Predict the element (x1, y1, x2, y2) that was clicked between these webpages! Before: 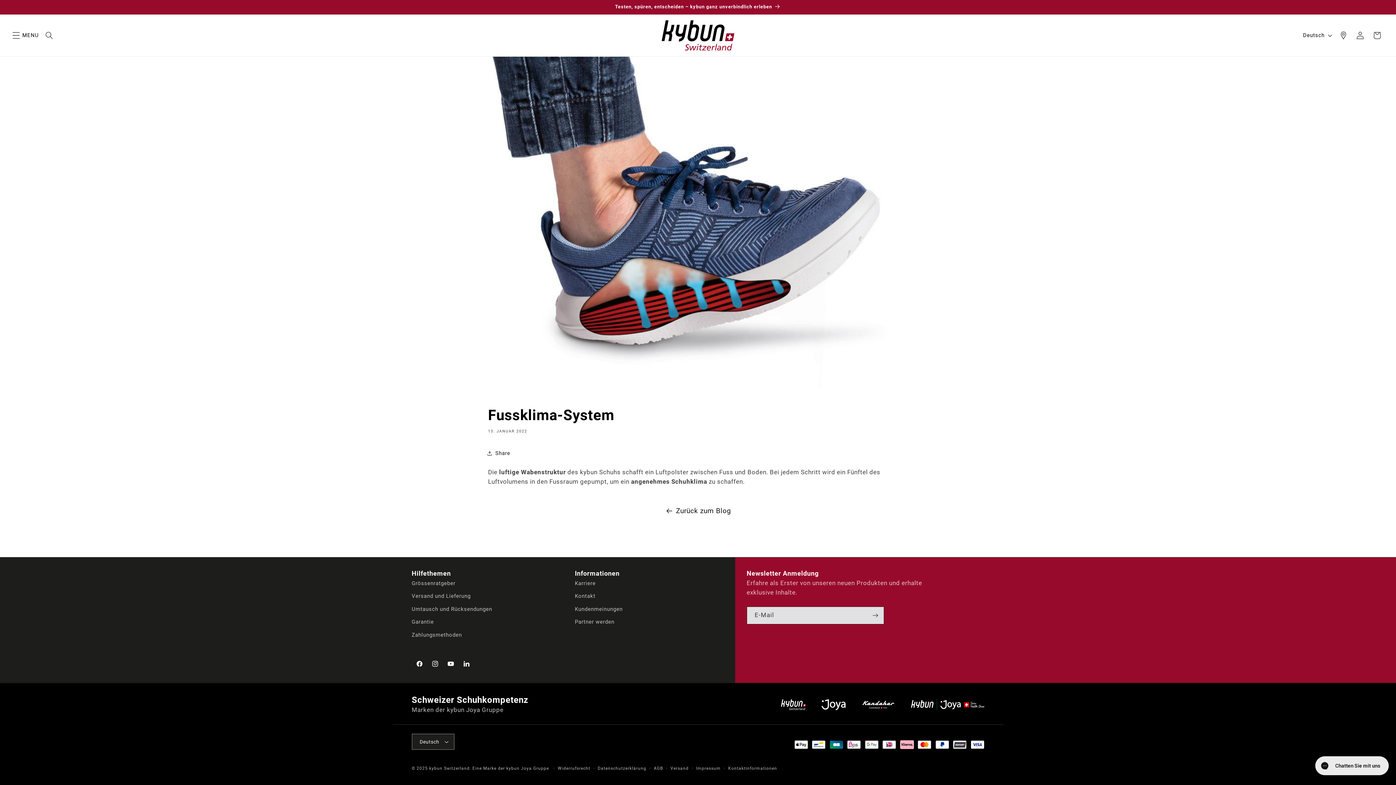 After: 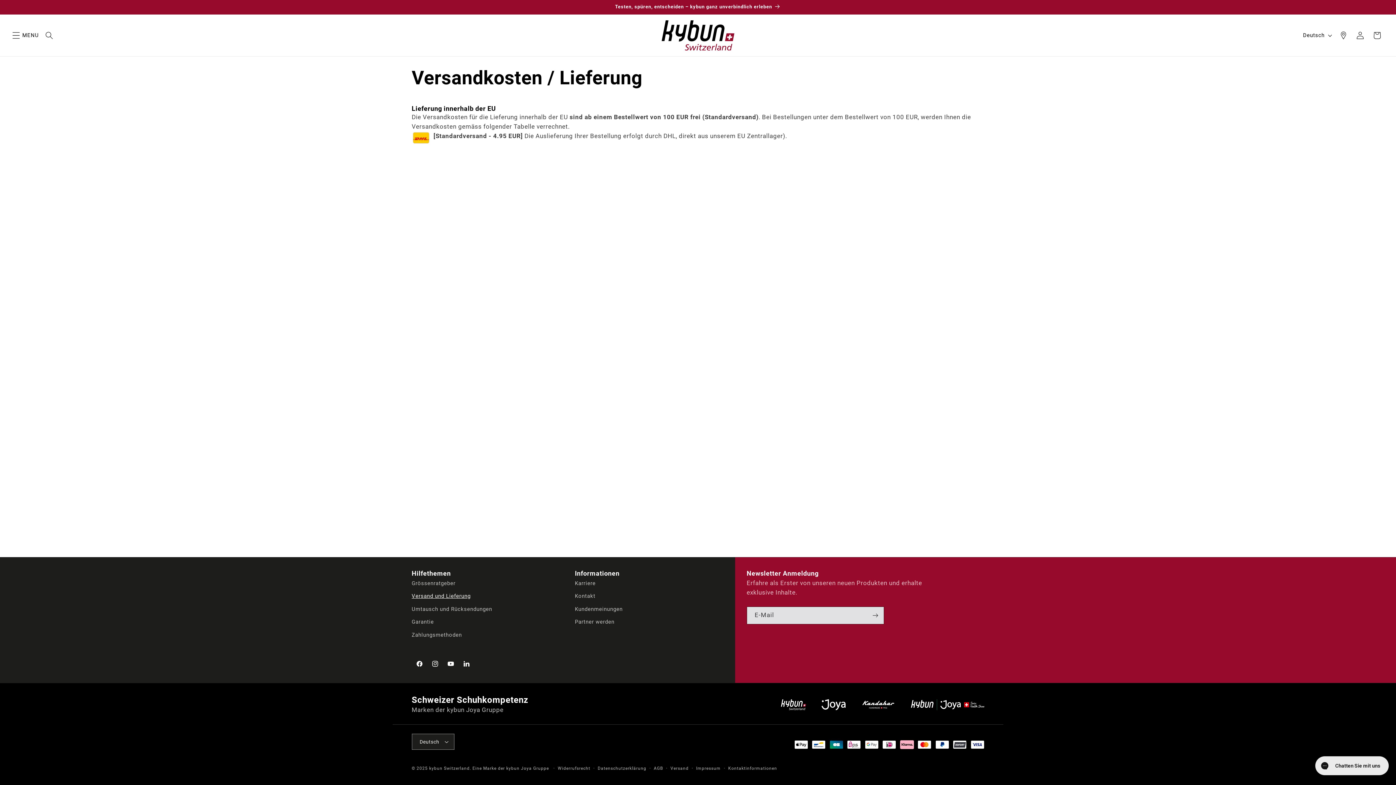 Action: bbox: (411, 590, 470, 603) label: Versand und Lieferung